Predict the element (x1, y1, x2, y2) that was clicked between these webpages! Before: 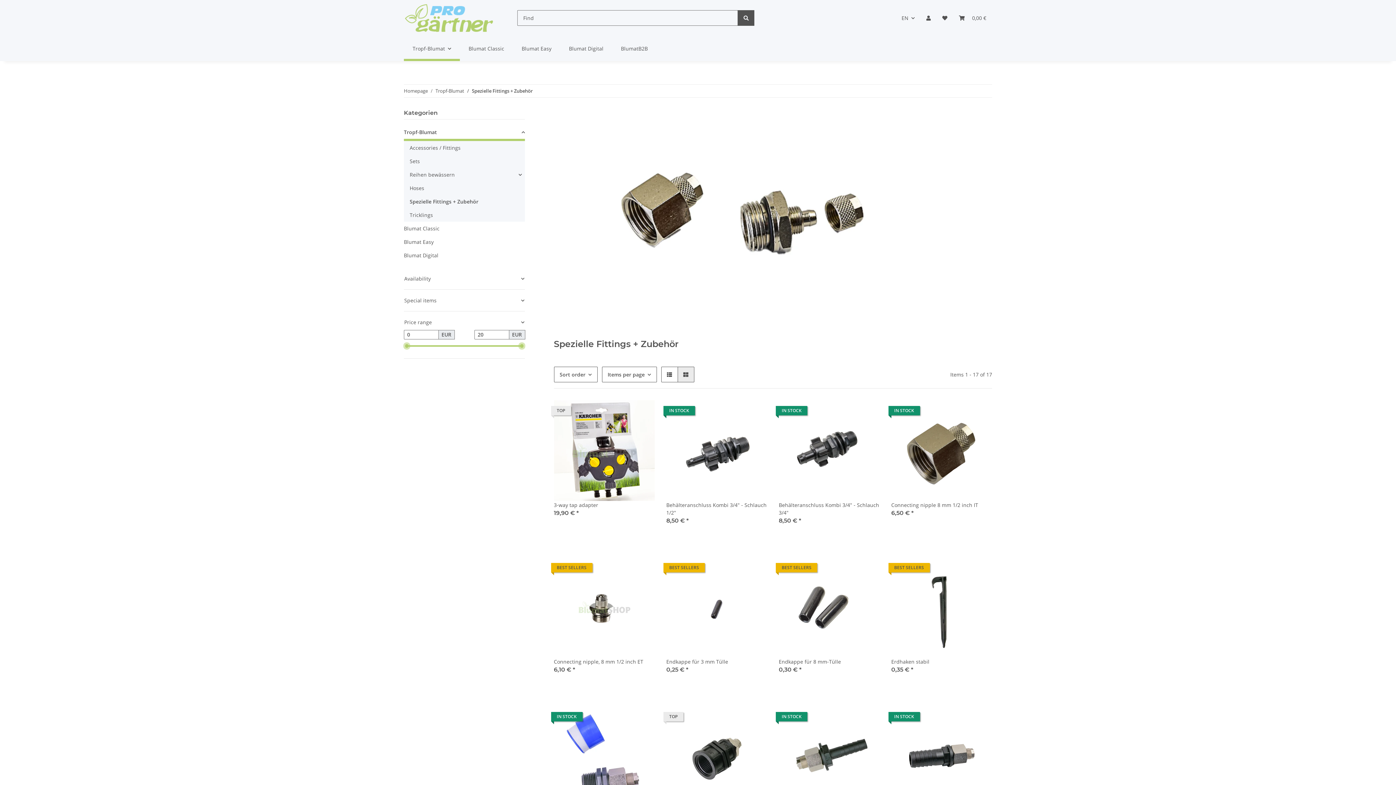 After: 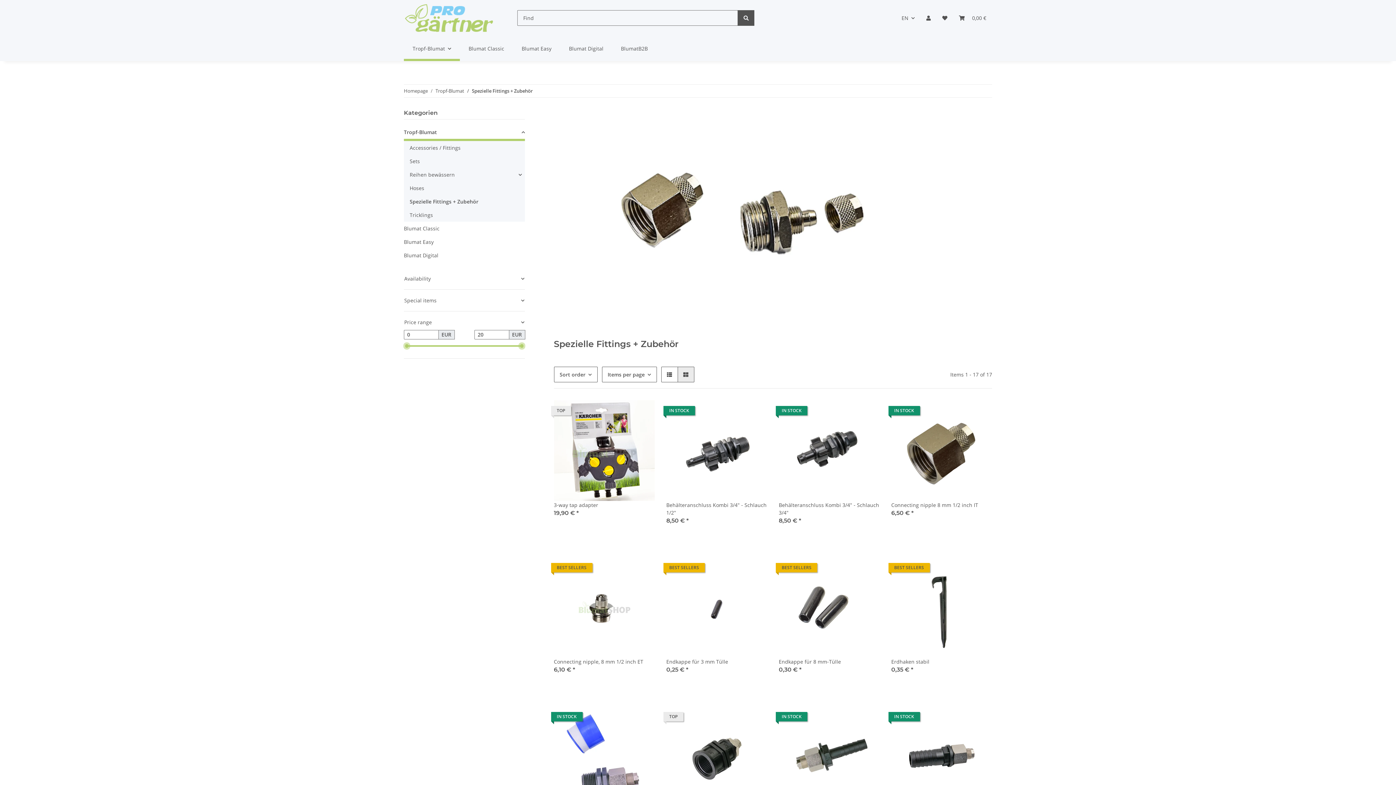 Action: label: Spezielle Fittings + Zubehör bbox: (406, 194, 524, 208)